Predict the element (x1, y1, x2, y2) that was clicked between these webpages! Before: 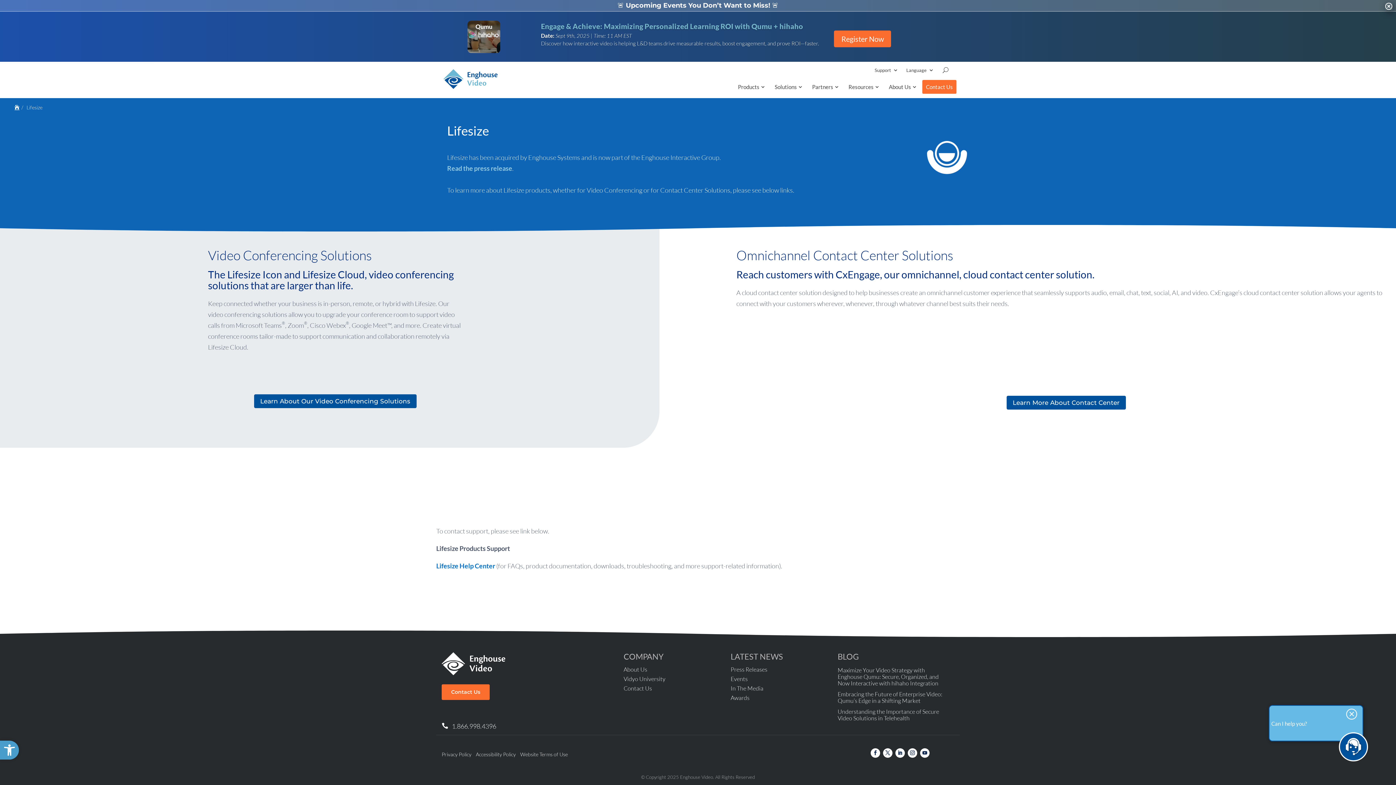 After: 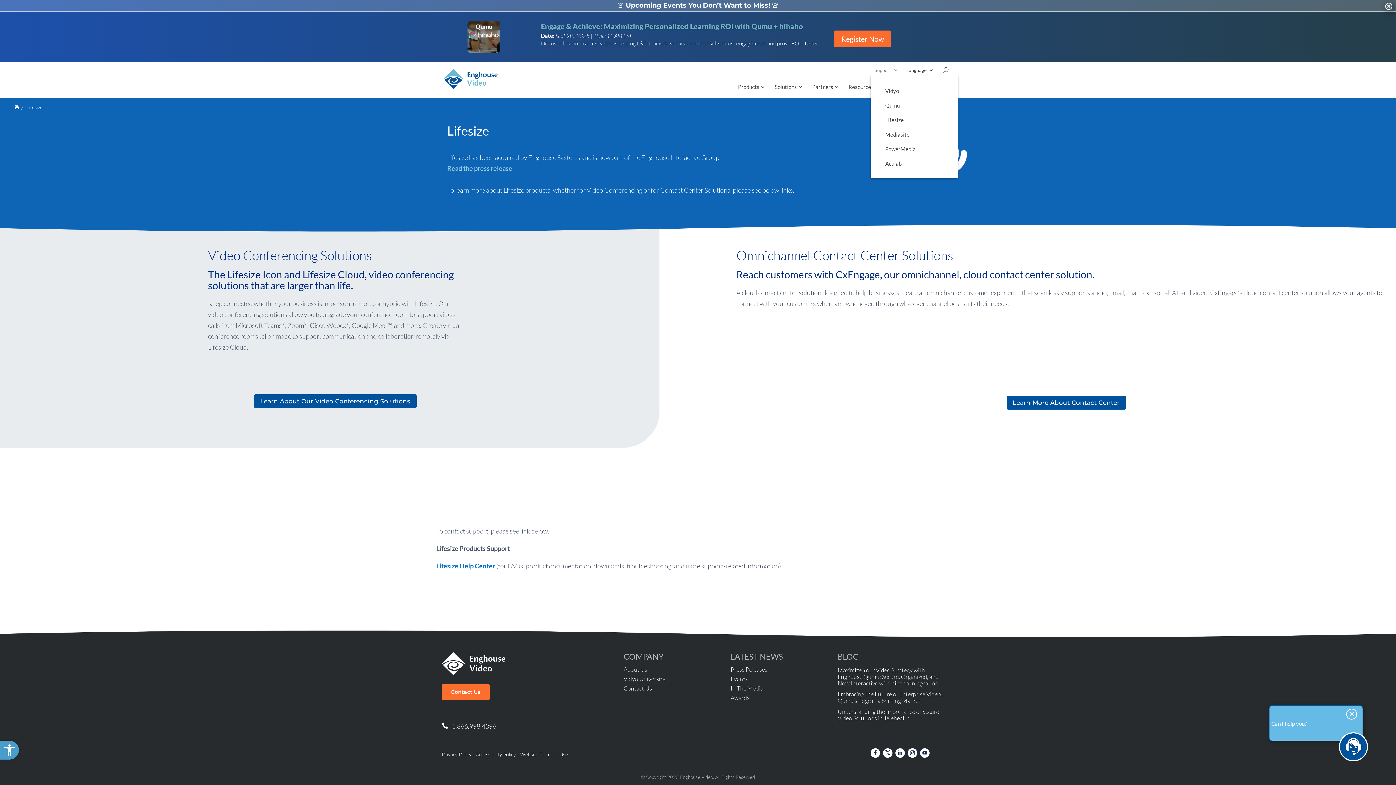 Action: label: Support bbox: (874, 5, 898, 13)